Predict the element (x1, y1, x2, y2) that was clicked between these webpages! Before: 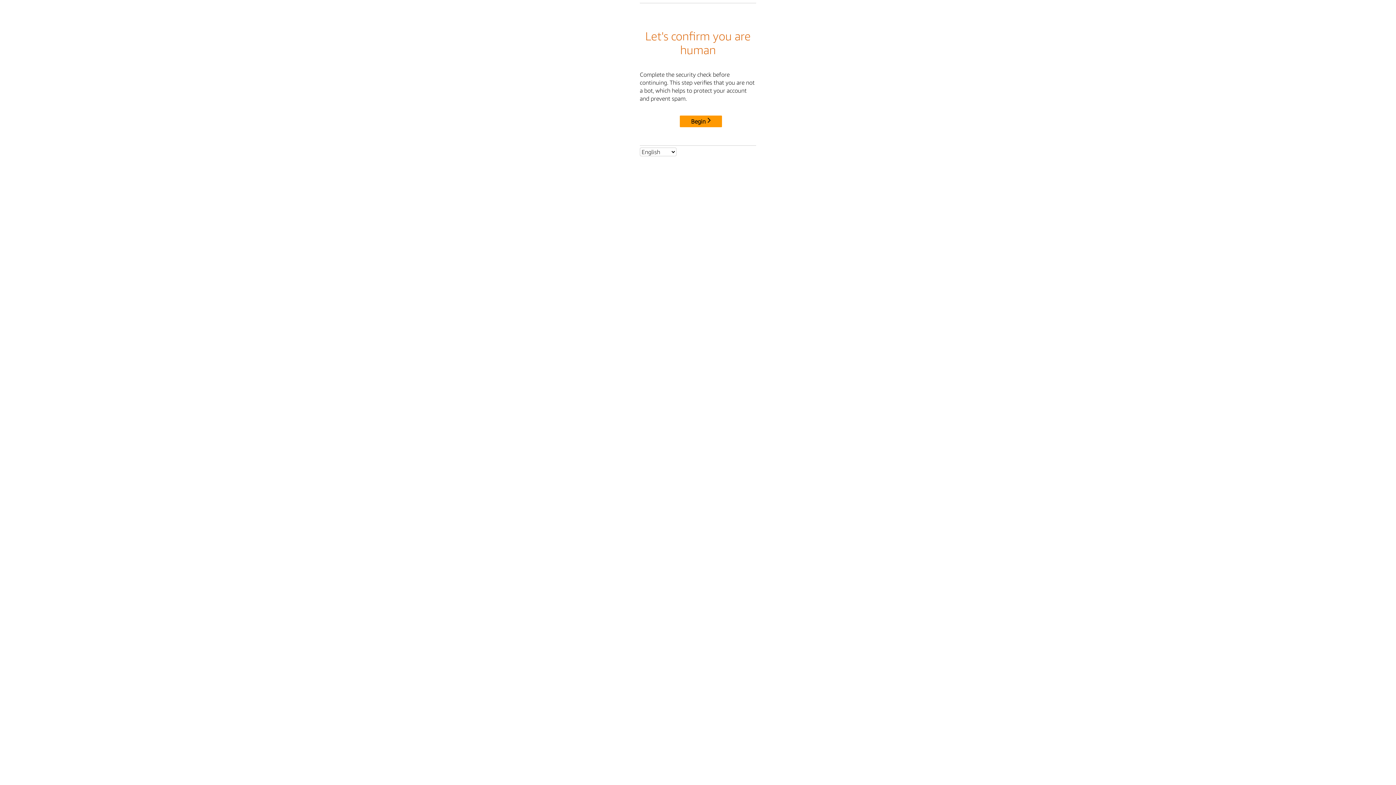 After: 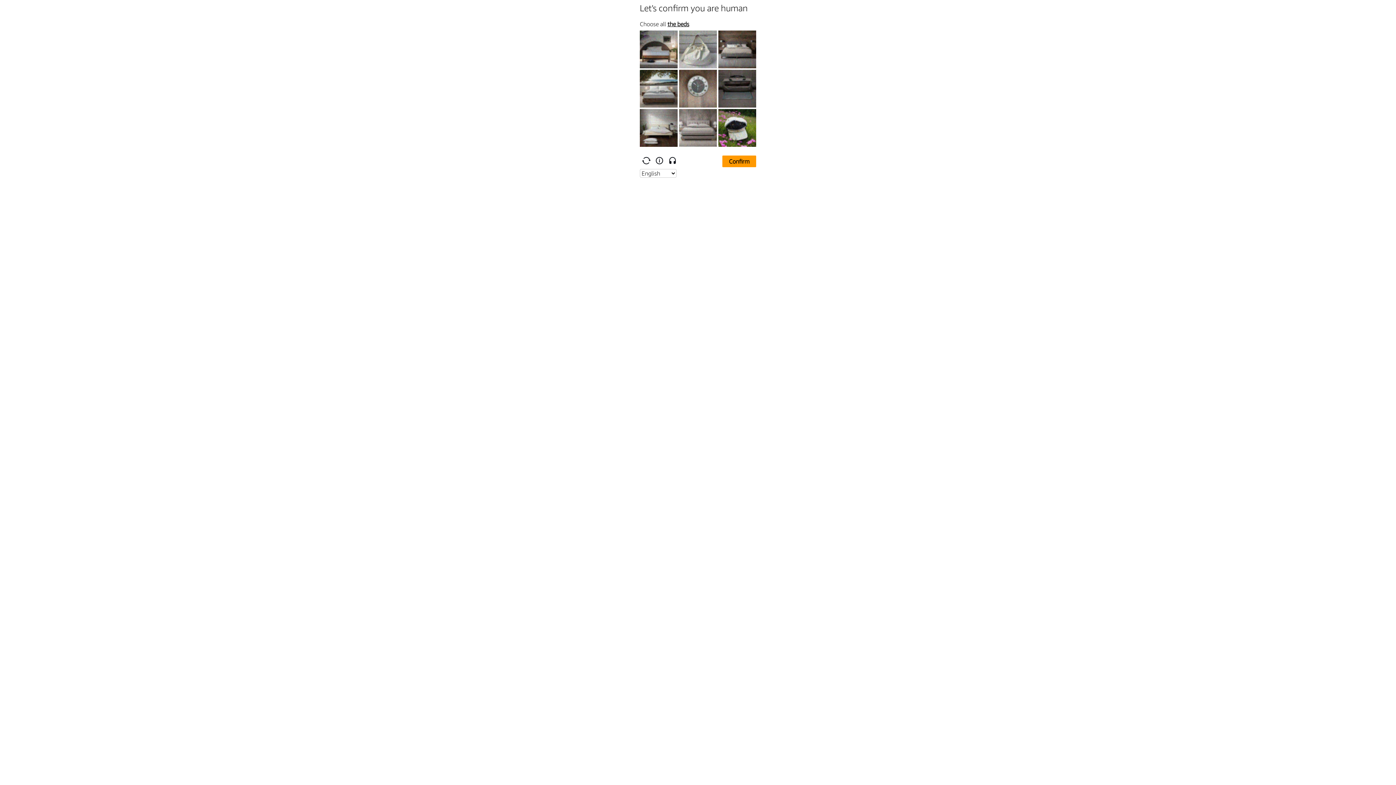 Action: label: Begin bbox: (680, 115, 722, 127)